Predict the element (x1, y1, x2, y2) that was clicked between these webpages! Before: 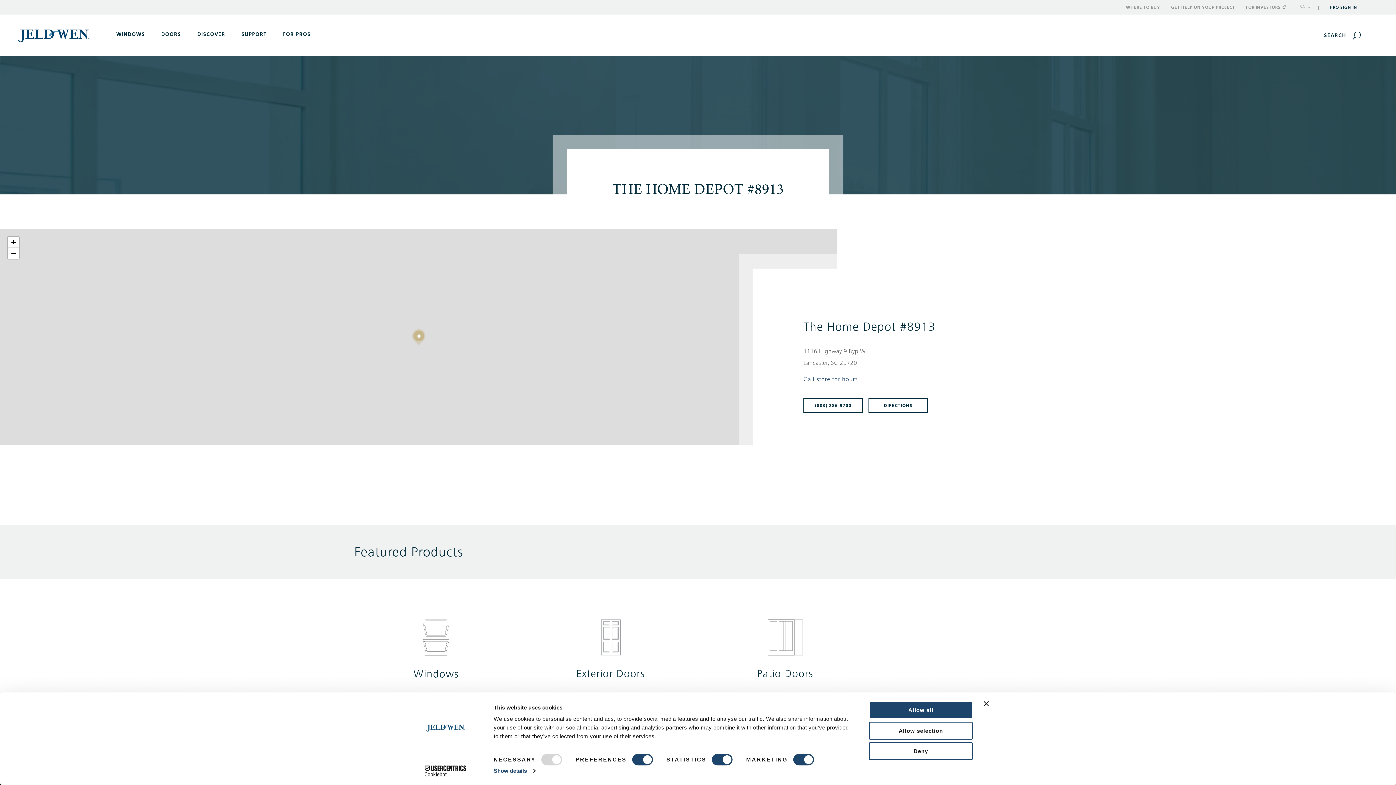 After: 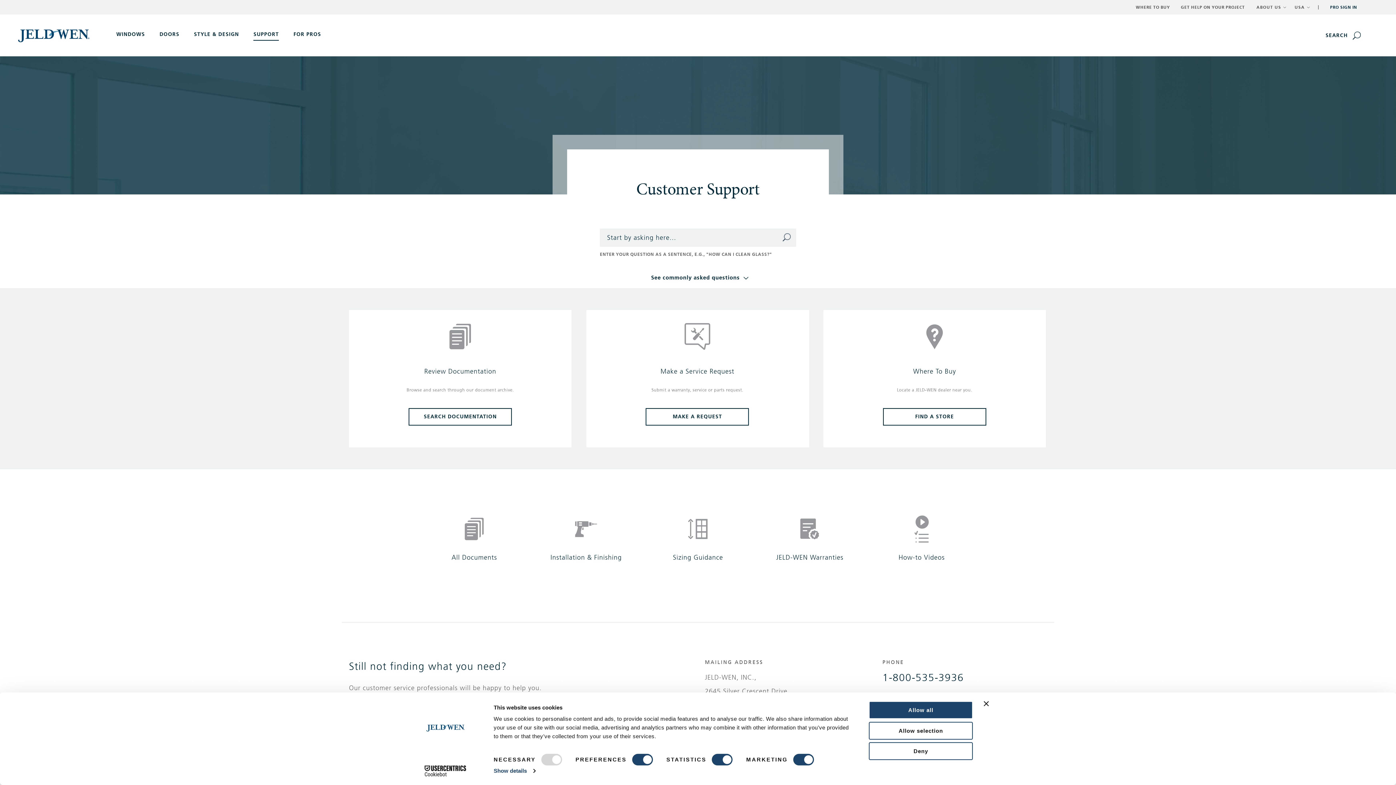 Action: bbox: (241, 31, 266, 37) label: SUPPORT